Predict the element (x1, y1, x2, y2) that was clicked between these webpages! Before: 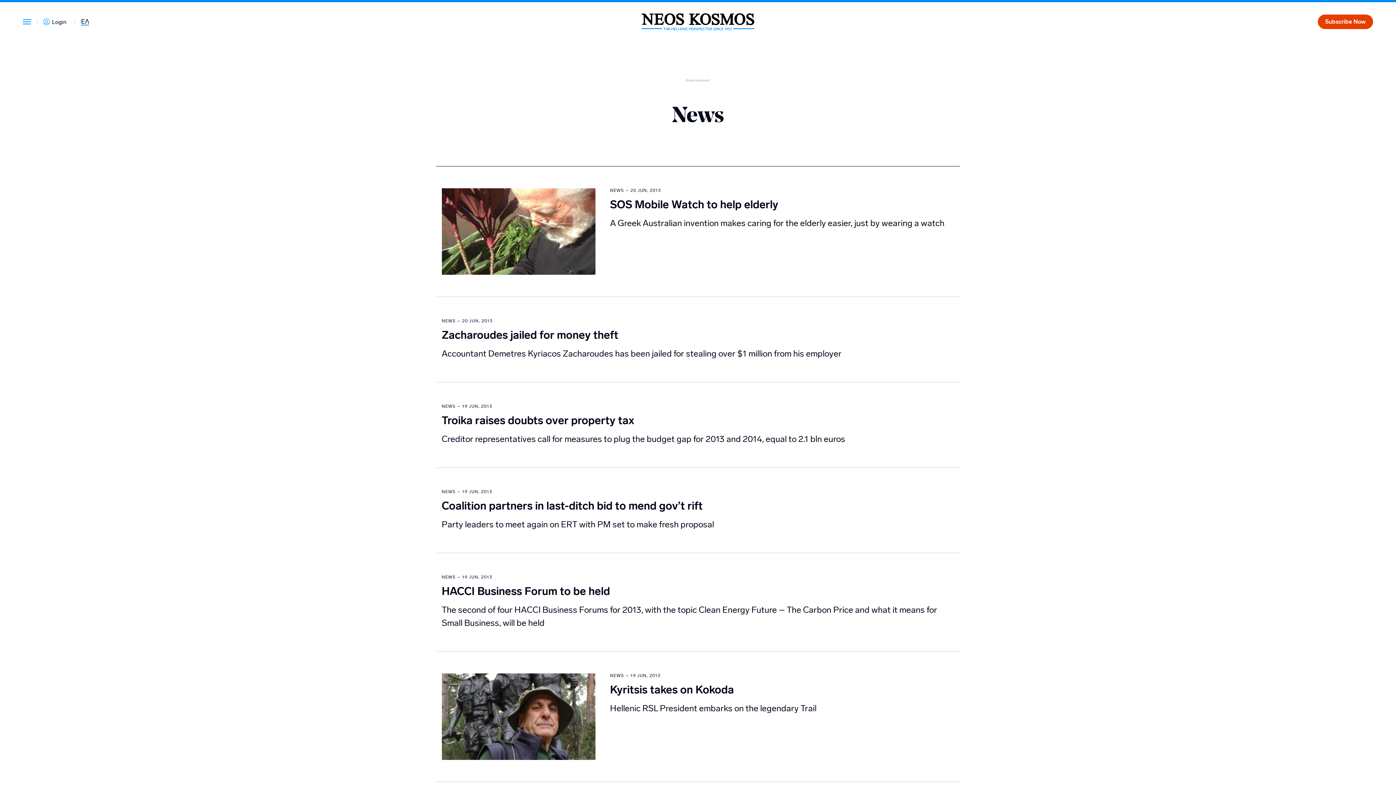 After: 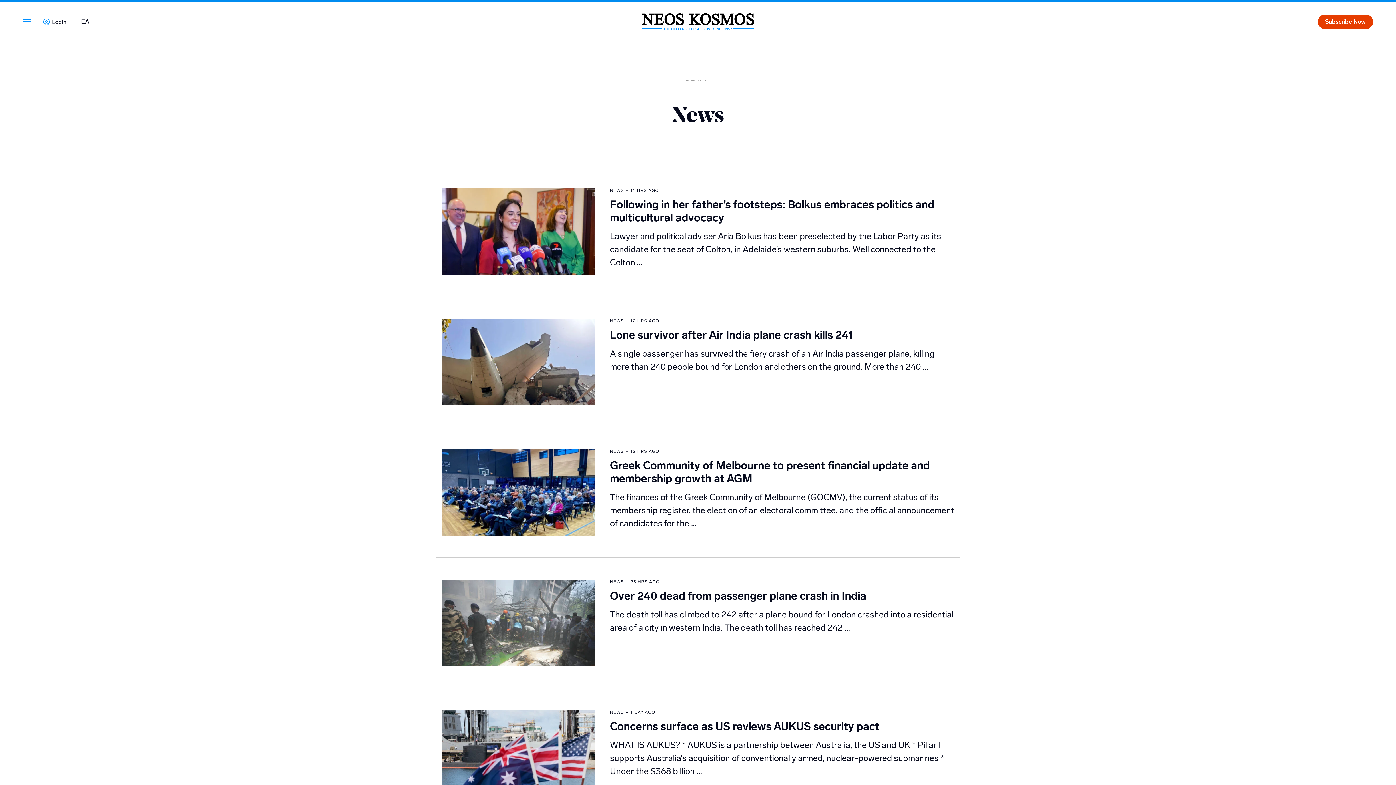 Action: bbox: (441, 403, 455, 408) label: NEWS